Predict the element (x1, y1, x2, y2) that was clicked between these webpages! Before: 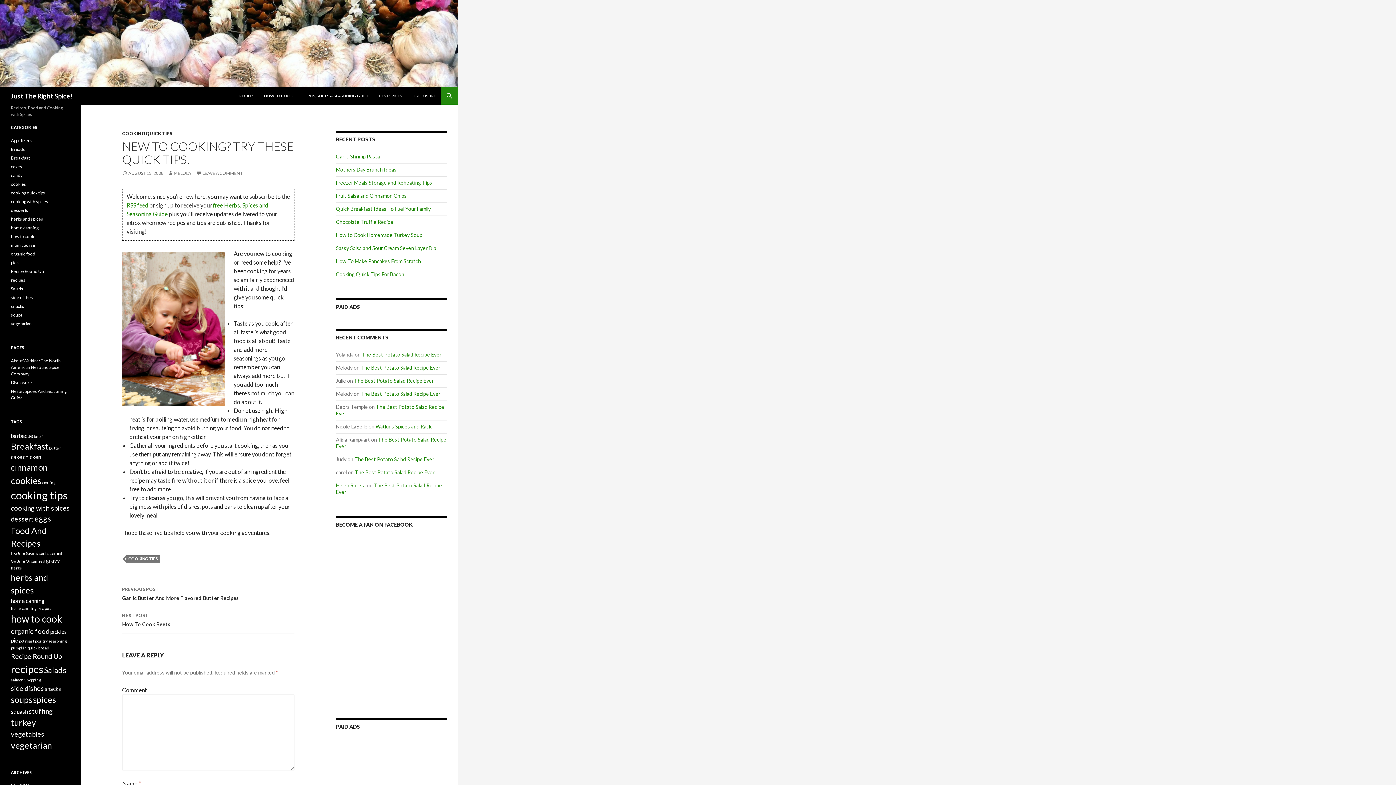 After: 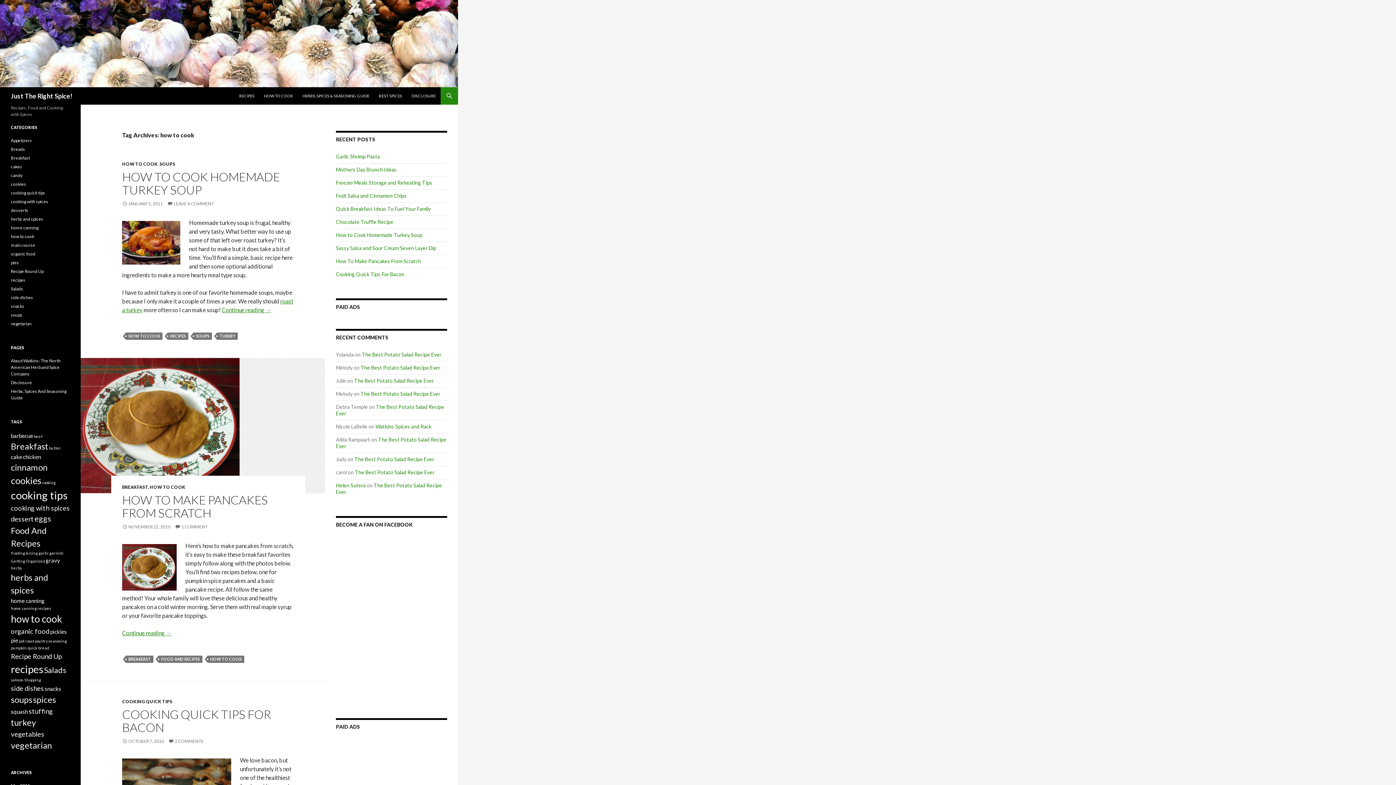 Action: bbox: (10, 613, 62, 625) label: how to cook (7 items)